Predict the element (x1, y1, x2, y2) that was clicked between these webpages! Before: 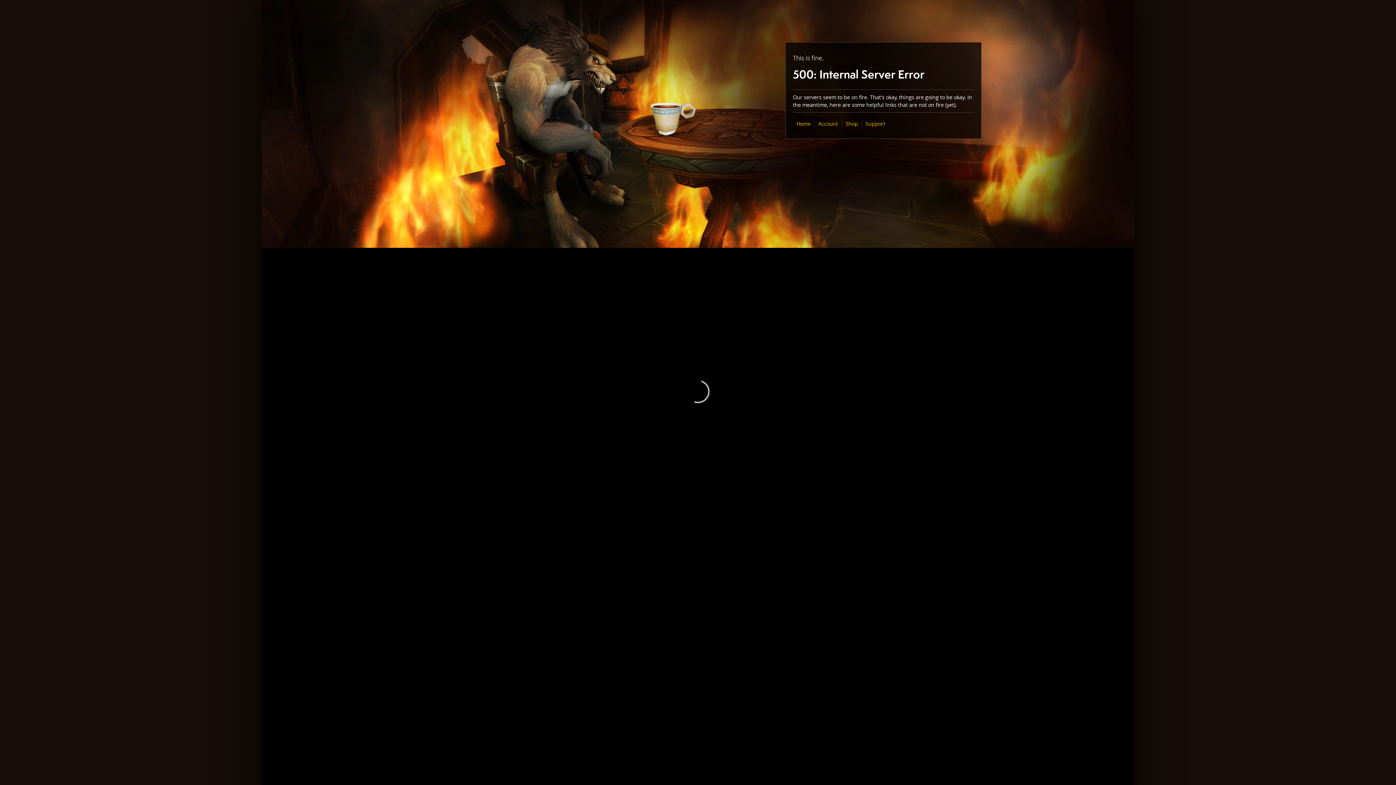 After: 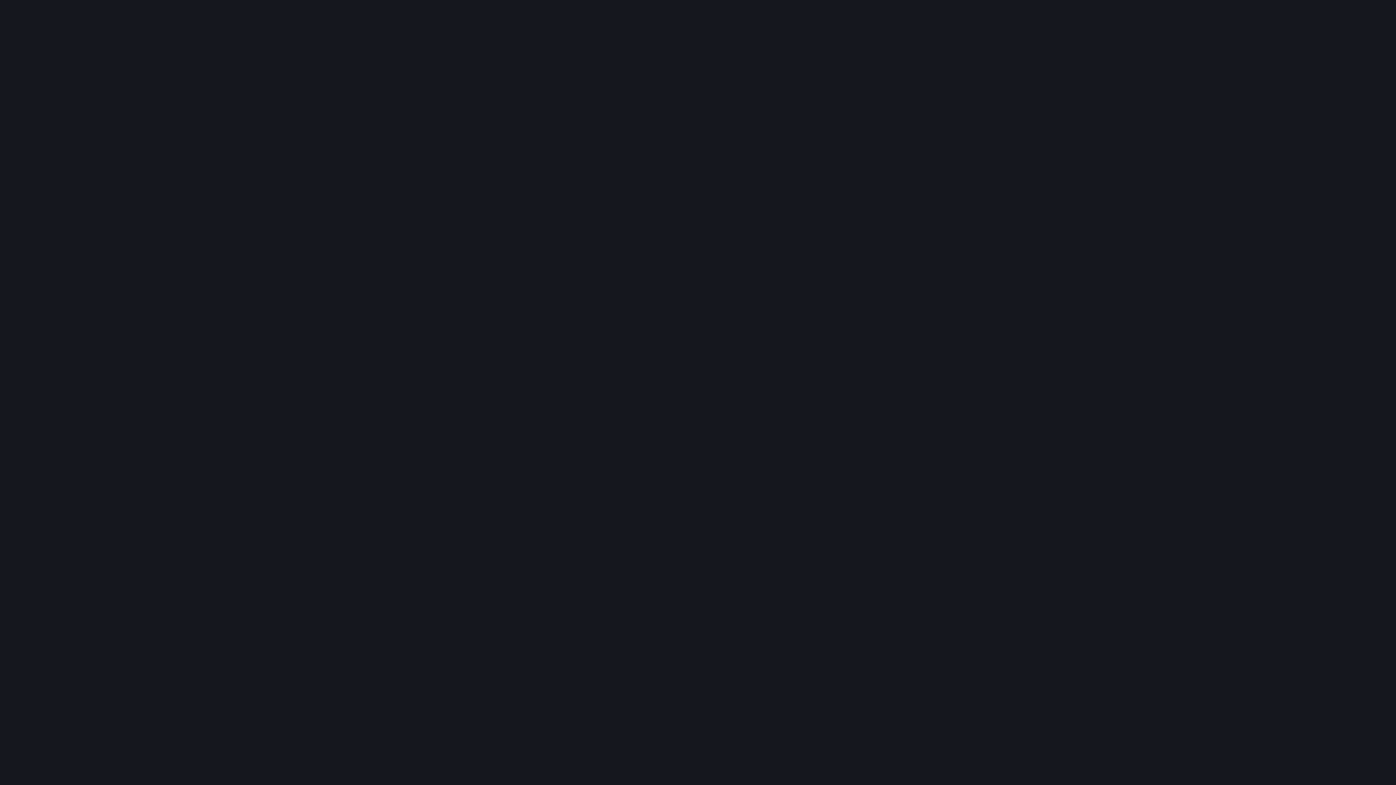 Action: label: Shop bbox: (845, 120, 858, 127)